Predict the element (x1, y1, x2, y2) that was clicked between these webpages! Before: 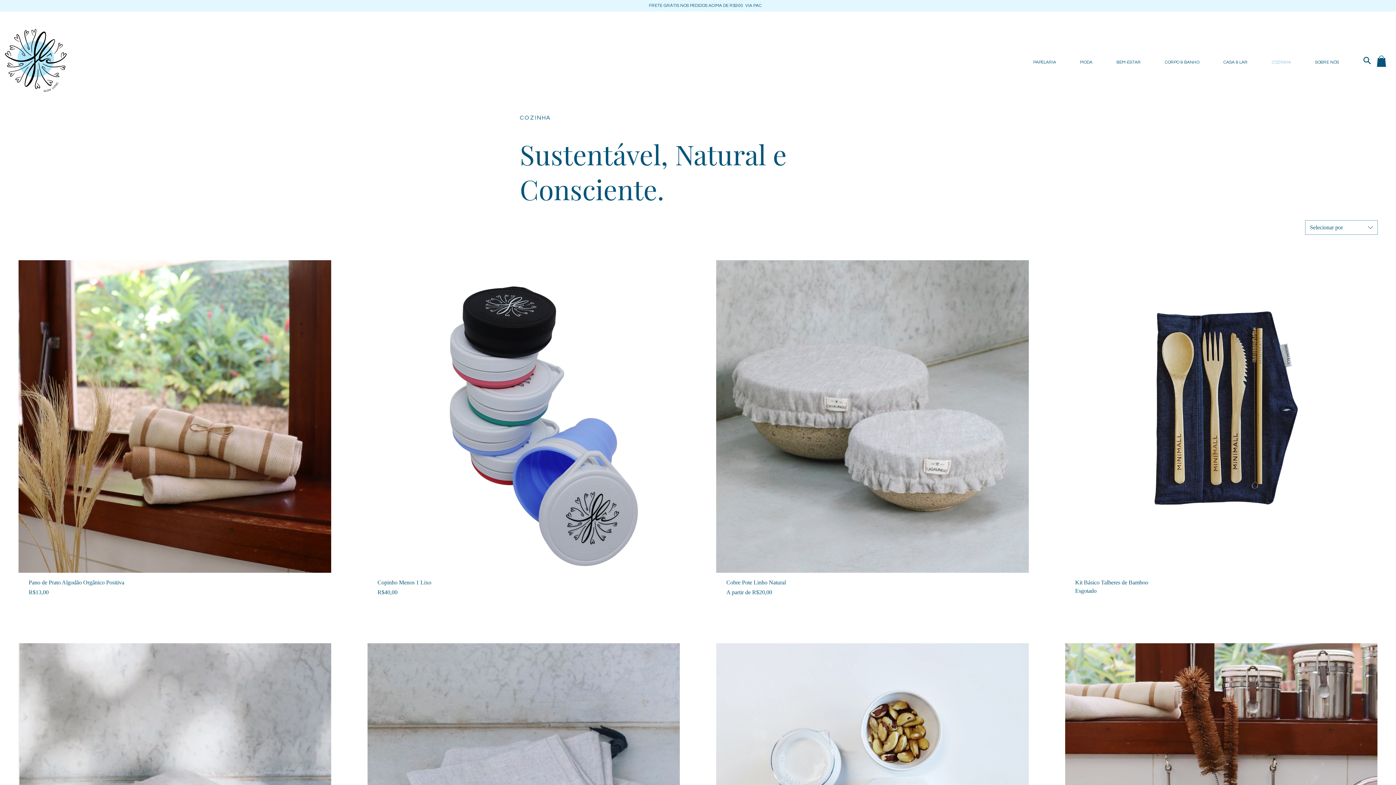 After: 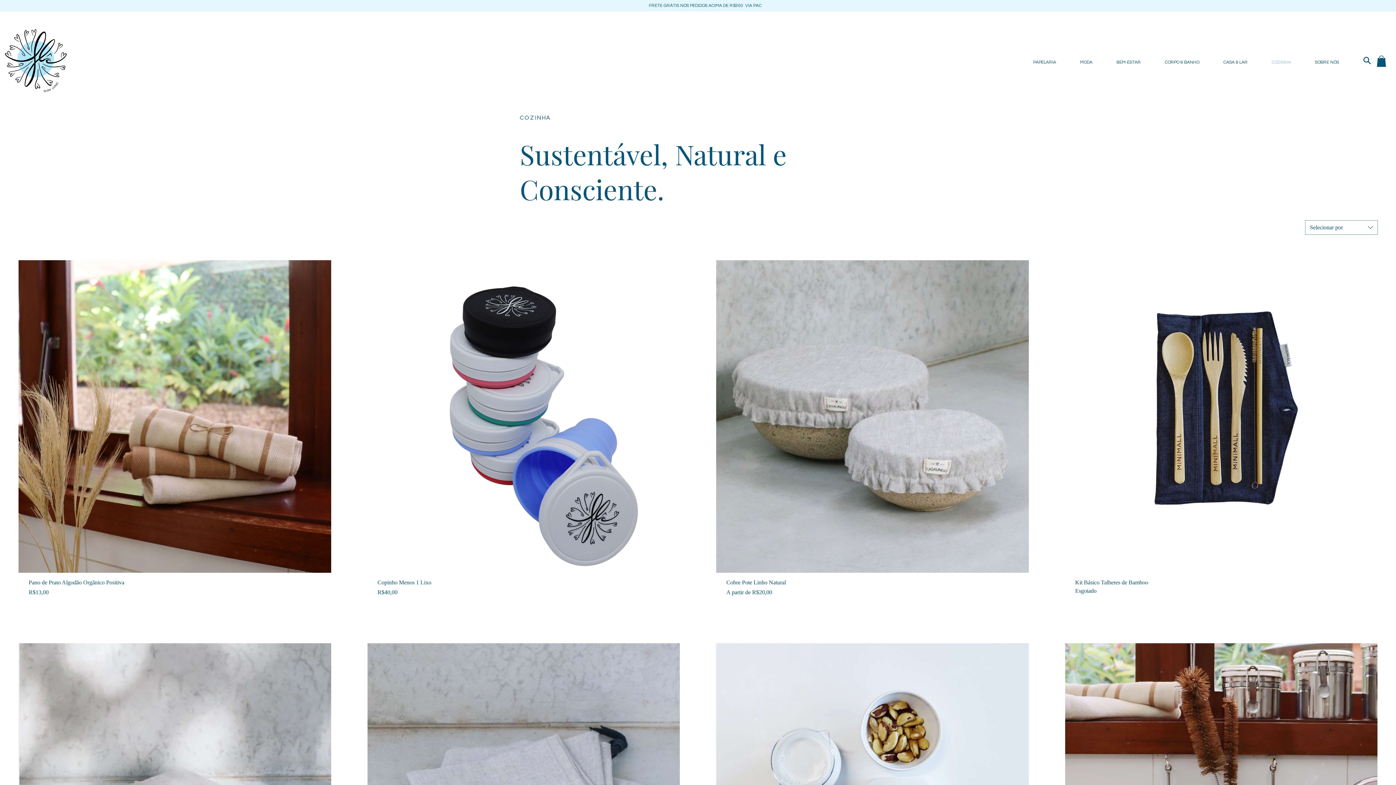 Action: bbox: (1266, 53, 1309, 71) label: COZINHA